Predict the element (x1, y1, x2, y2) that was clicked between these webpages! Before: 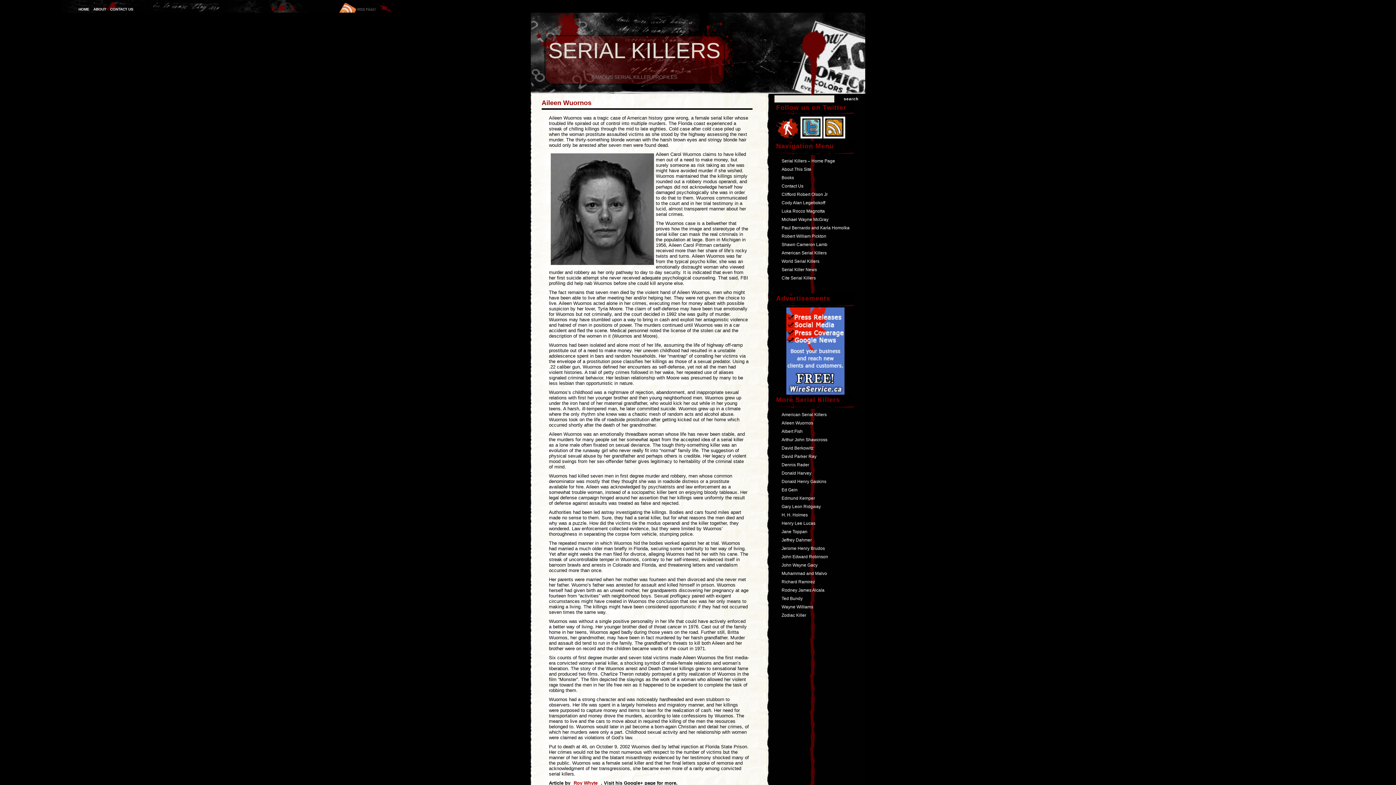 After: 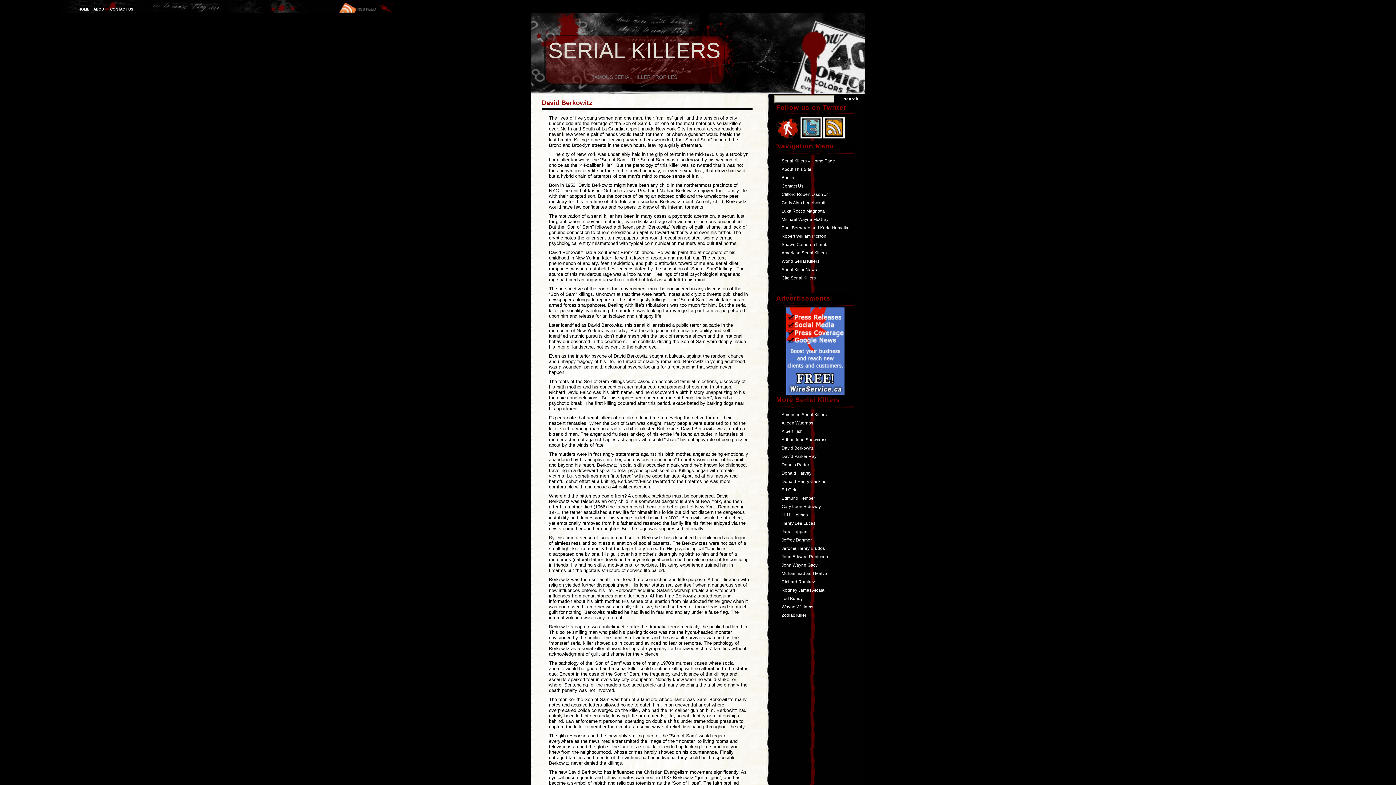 Action: label: David Berkowitz bbox: (776, 444, 854, 452)